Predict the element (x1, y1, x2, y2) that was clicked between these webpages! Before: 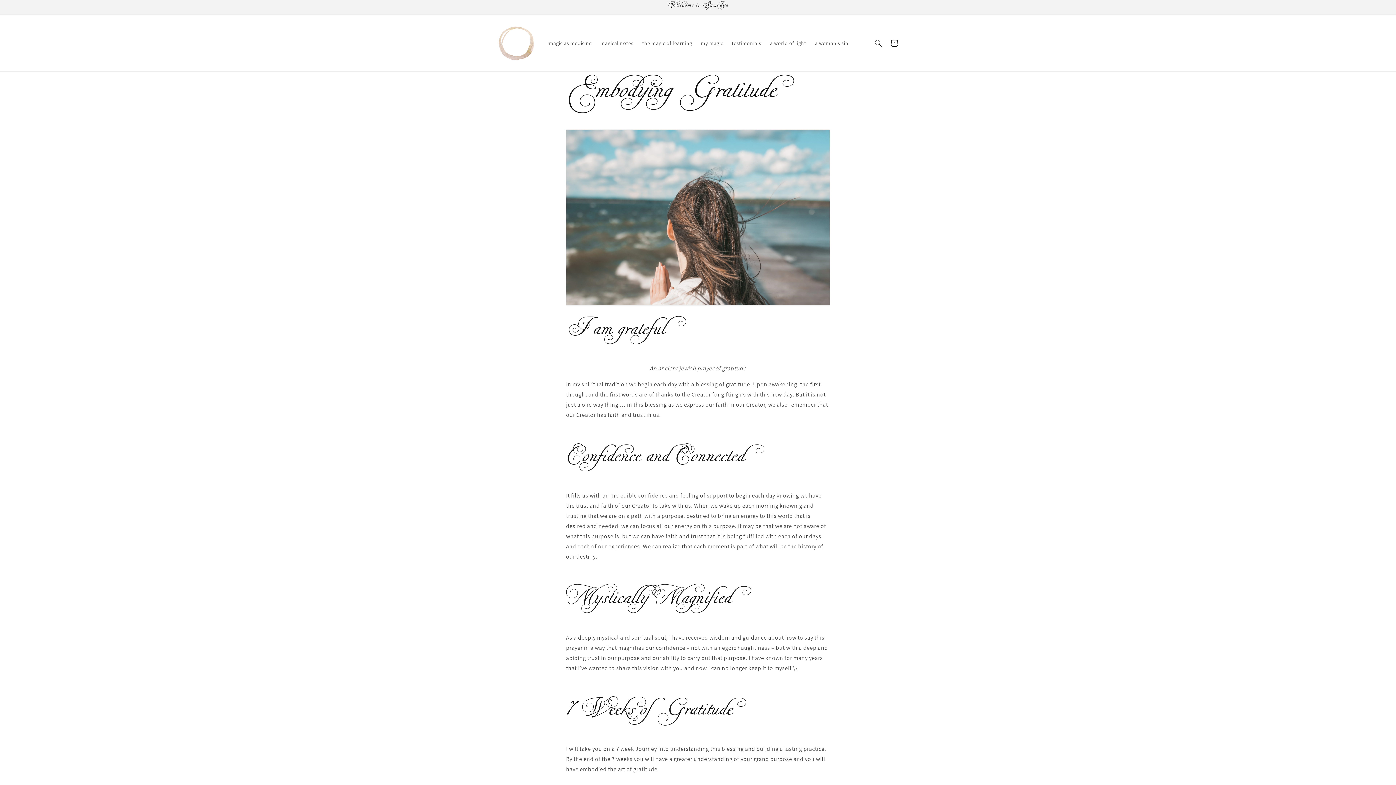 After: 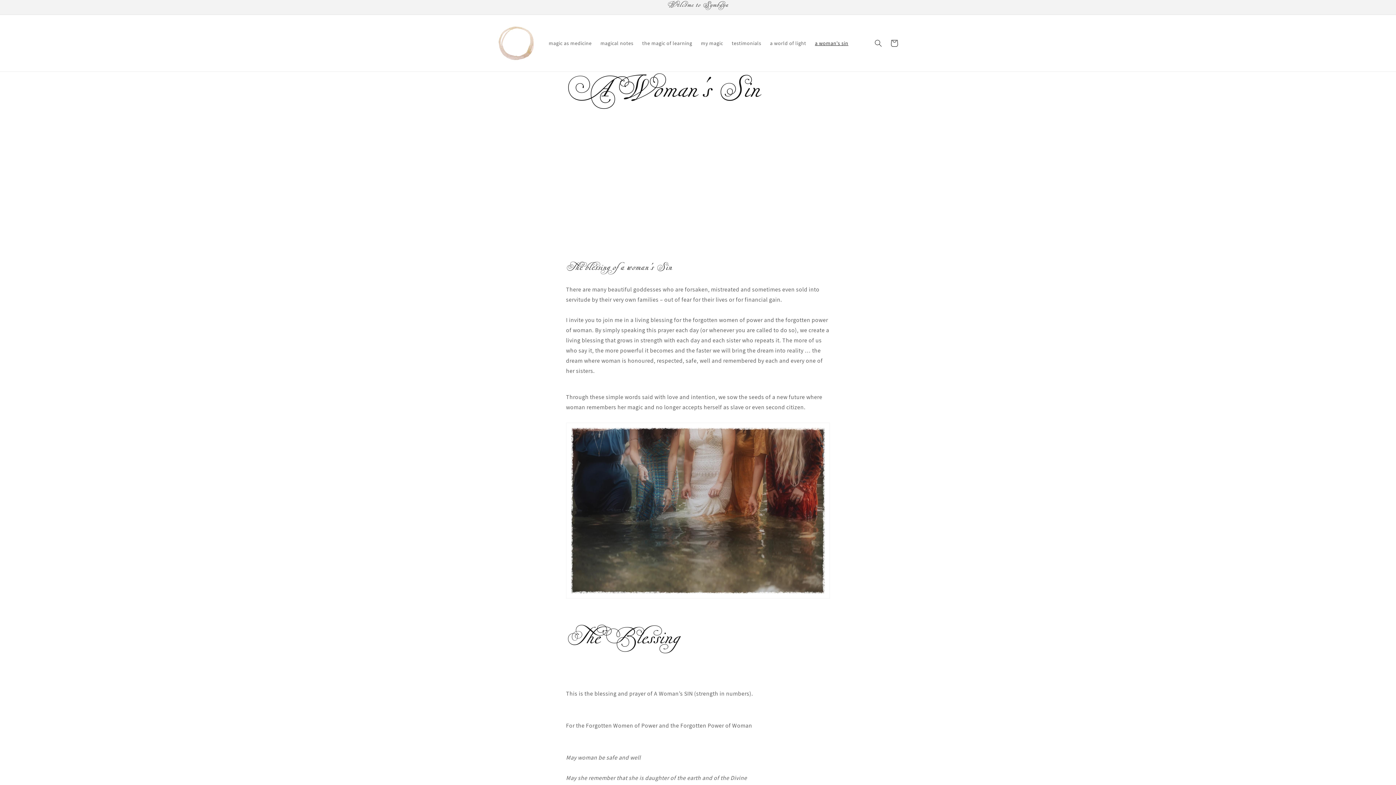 Action: label: a woman's sin bbox: (810, 35, 852, 50)